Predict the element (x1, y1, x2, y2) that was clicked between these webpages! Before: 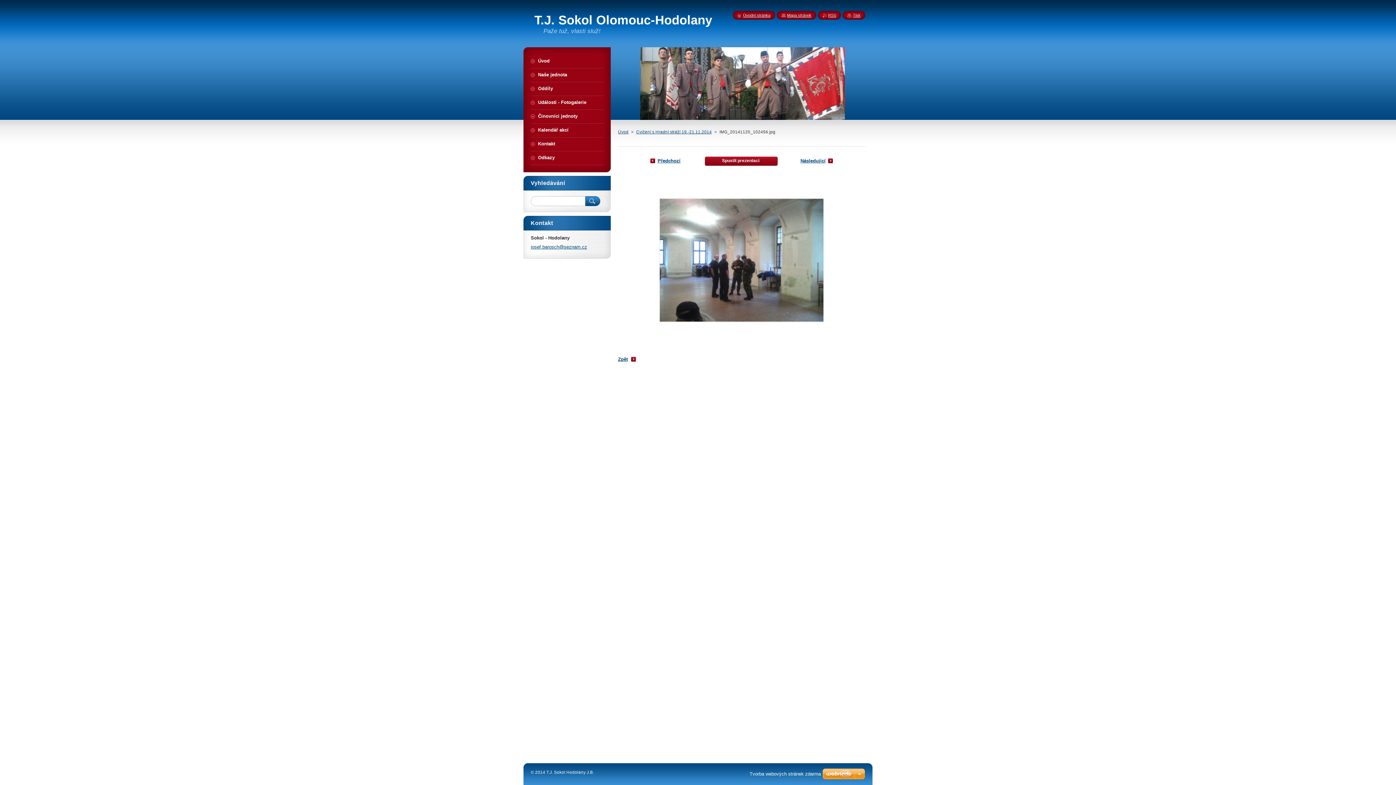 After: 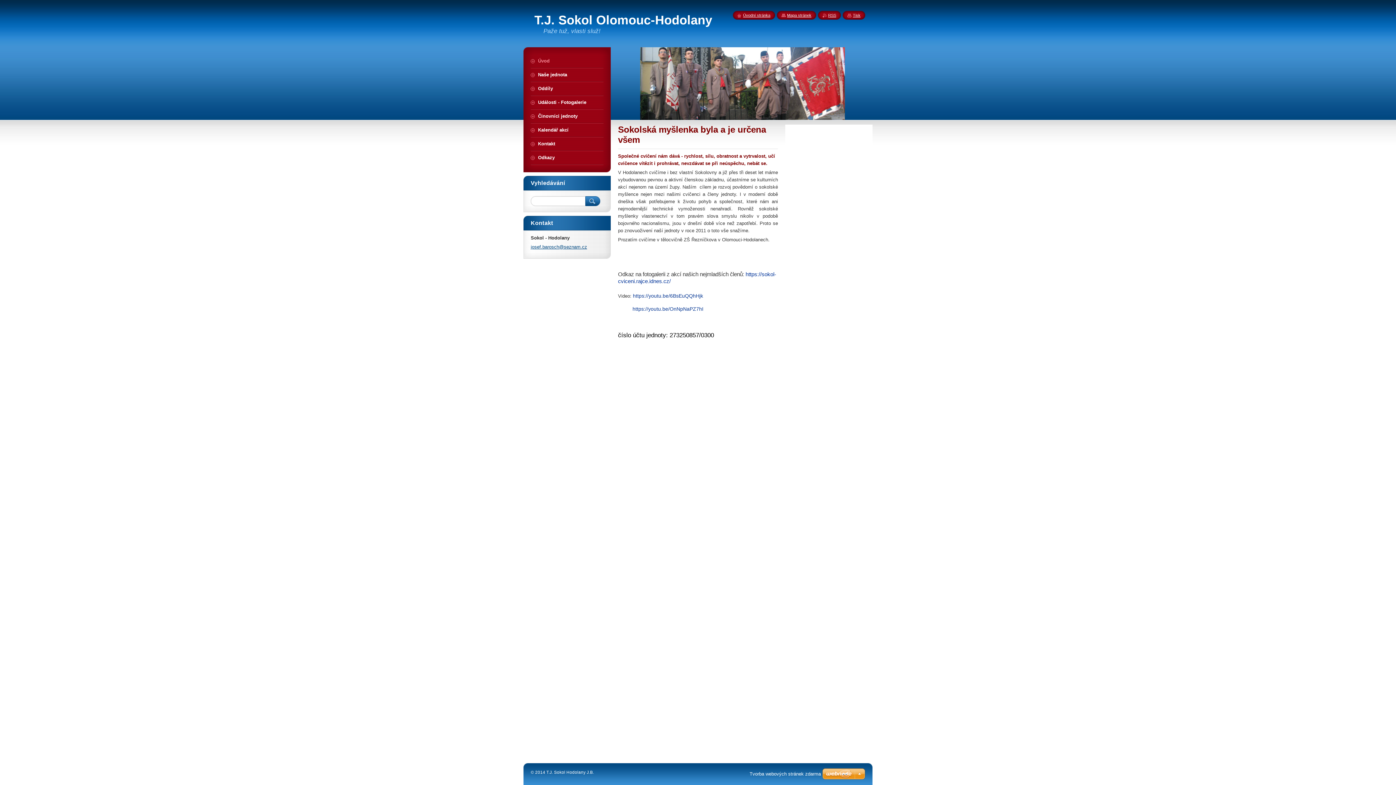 Action: label: Úvodní stránka bbox: (737, 13, 770, 17)